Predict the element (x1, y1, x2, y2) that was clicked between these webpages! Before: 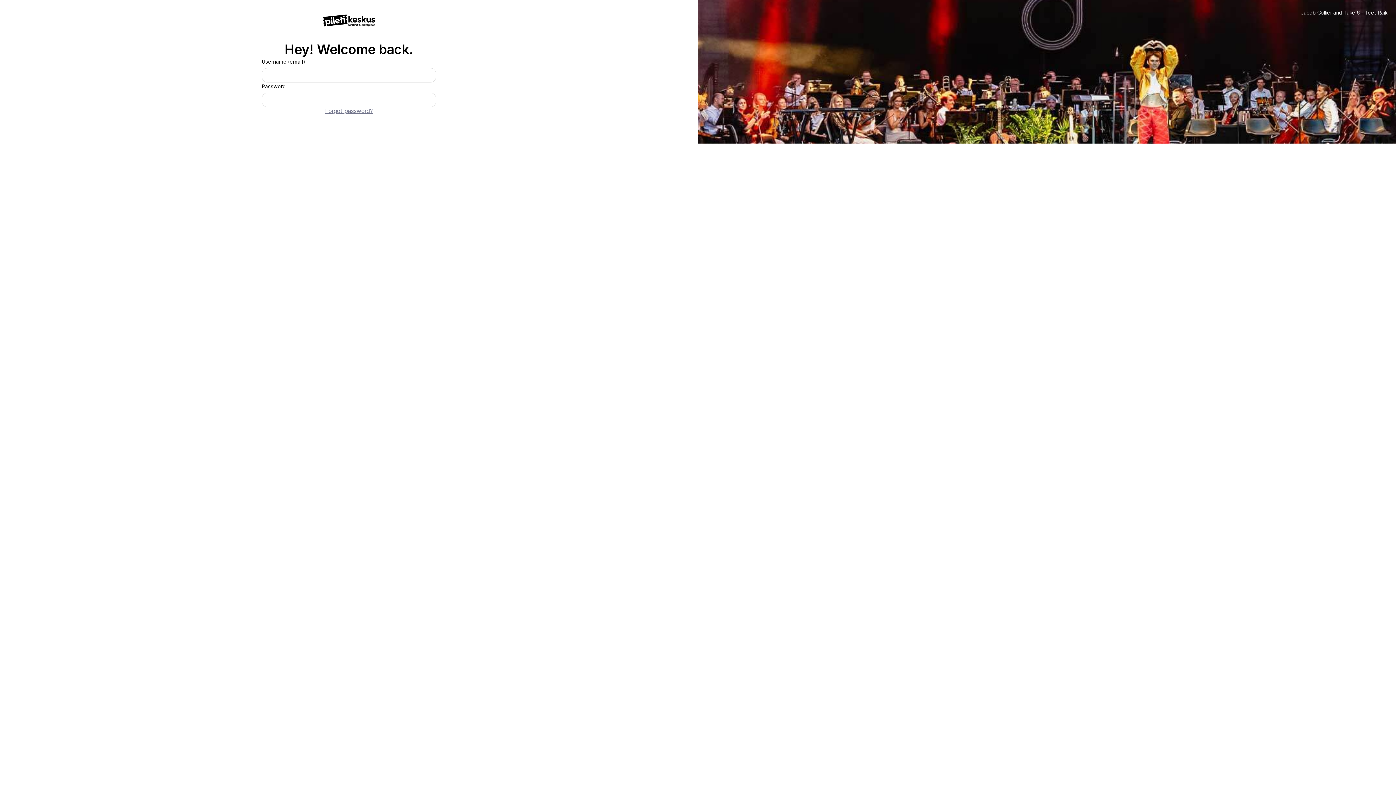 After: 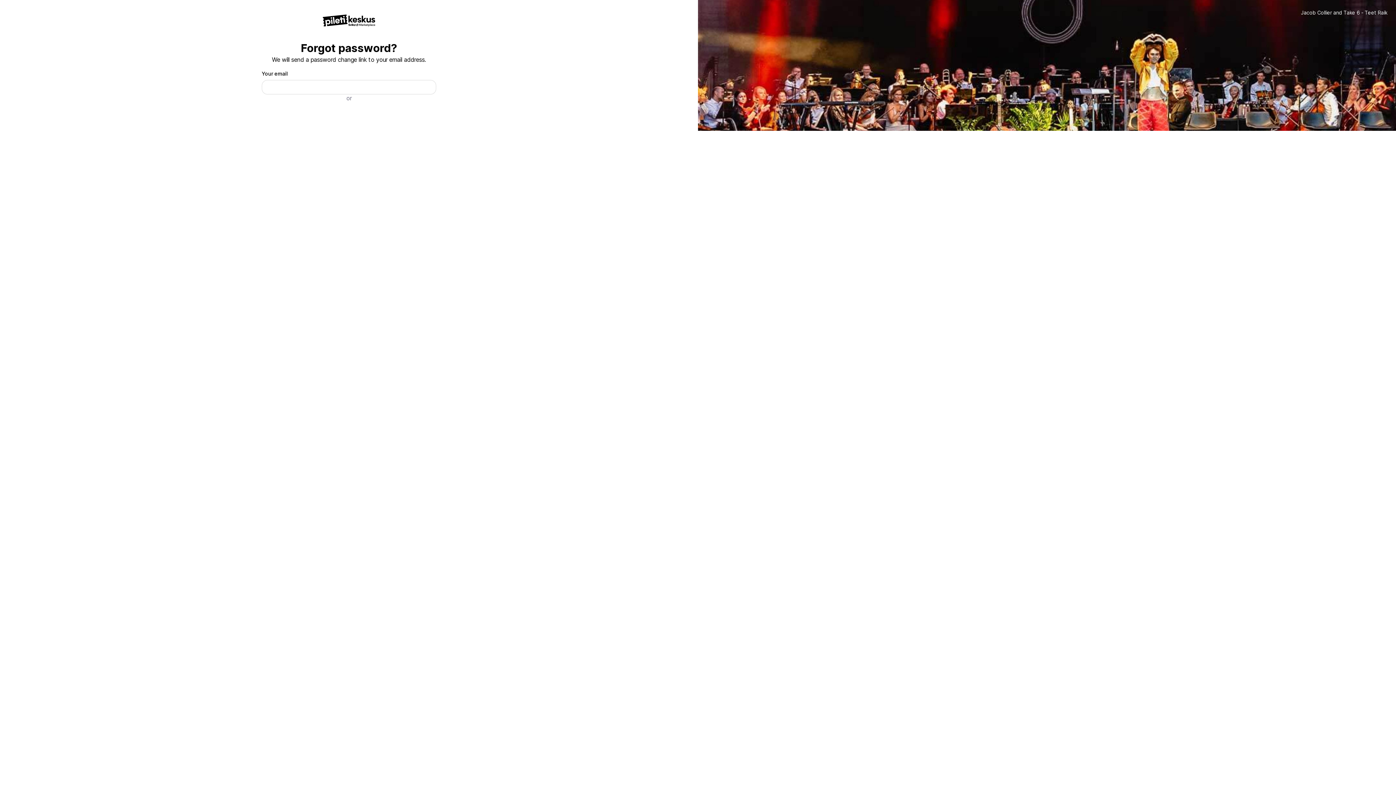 Action: bbox: (261, 107, 436, 114) label: Forgot password?